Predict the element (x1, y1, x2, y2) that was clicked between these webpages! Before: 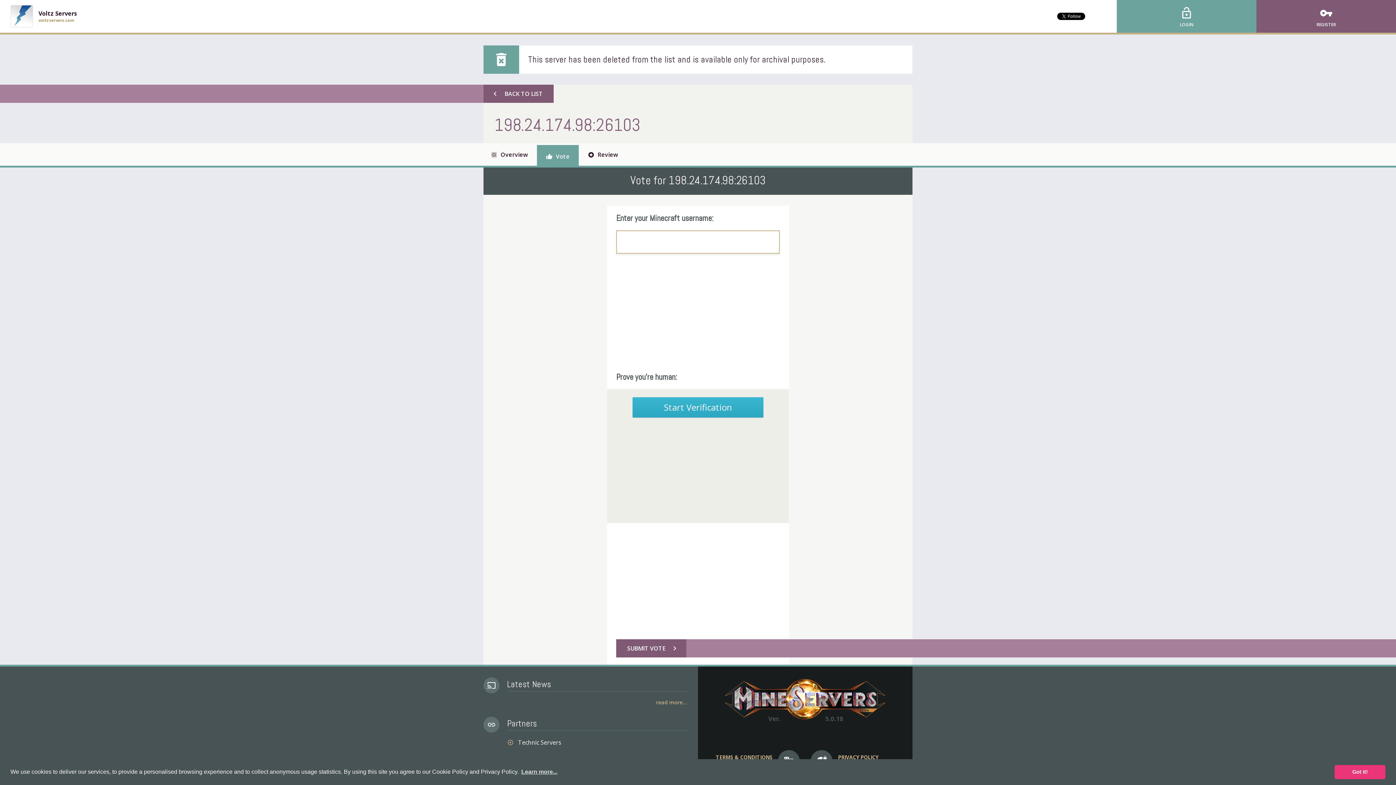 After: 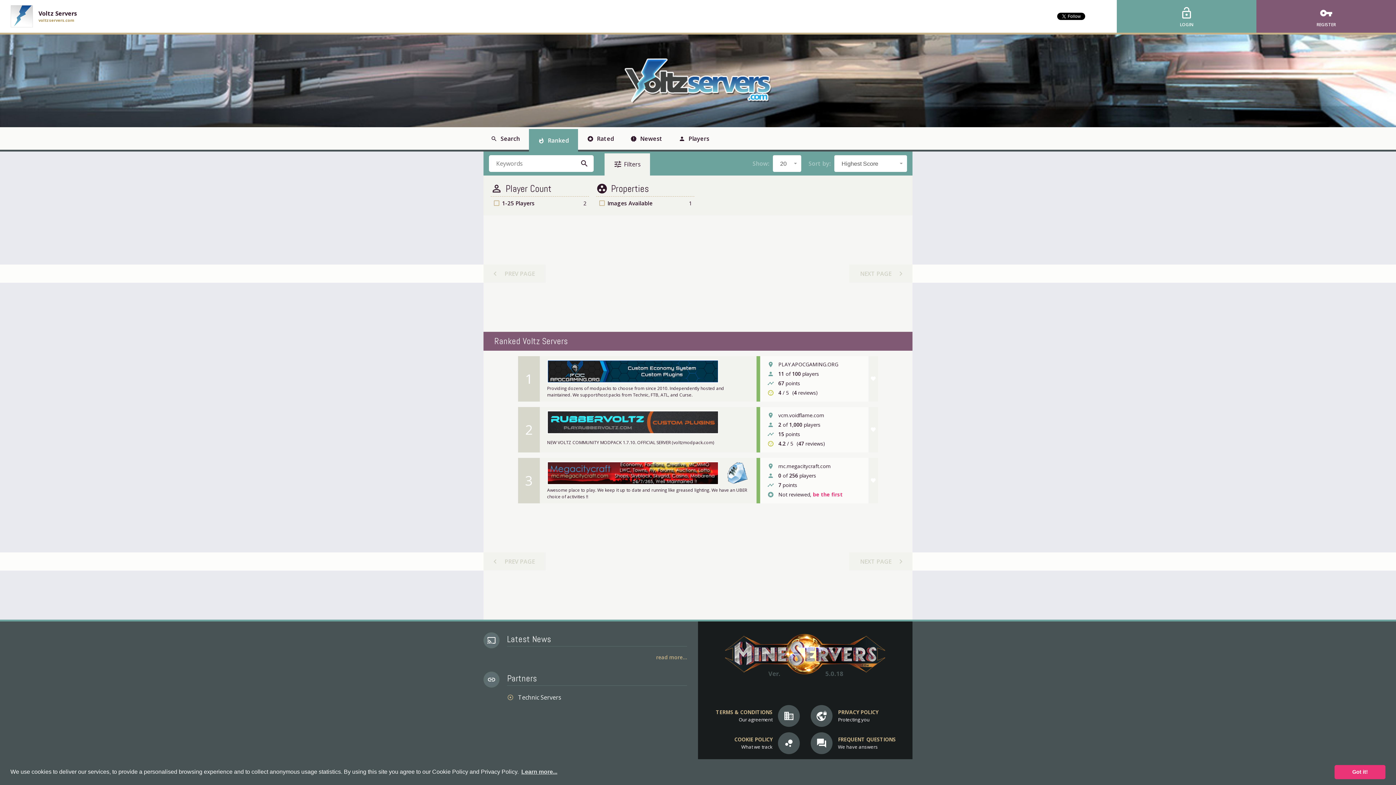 Action: label: chevron_left BACK TO LIST bbox: (483, 84, 553, 102)